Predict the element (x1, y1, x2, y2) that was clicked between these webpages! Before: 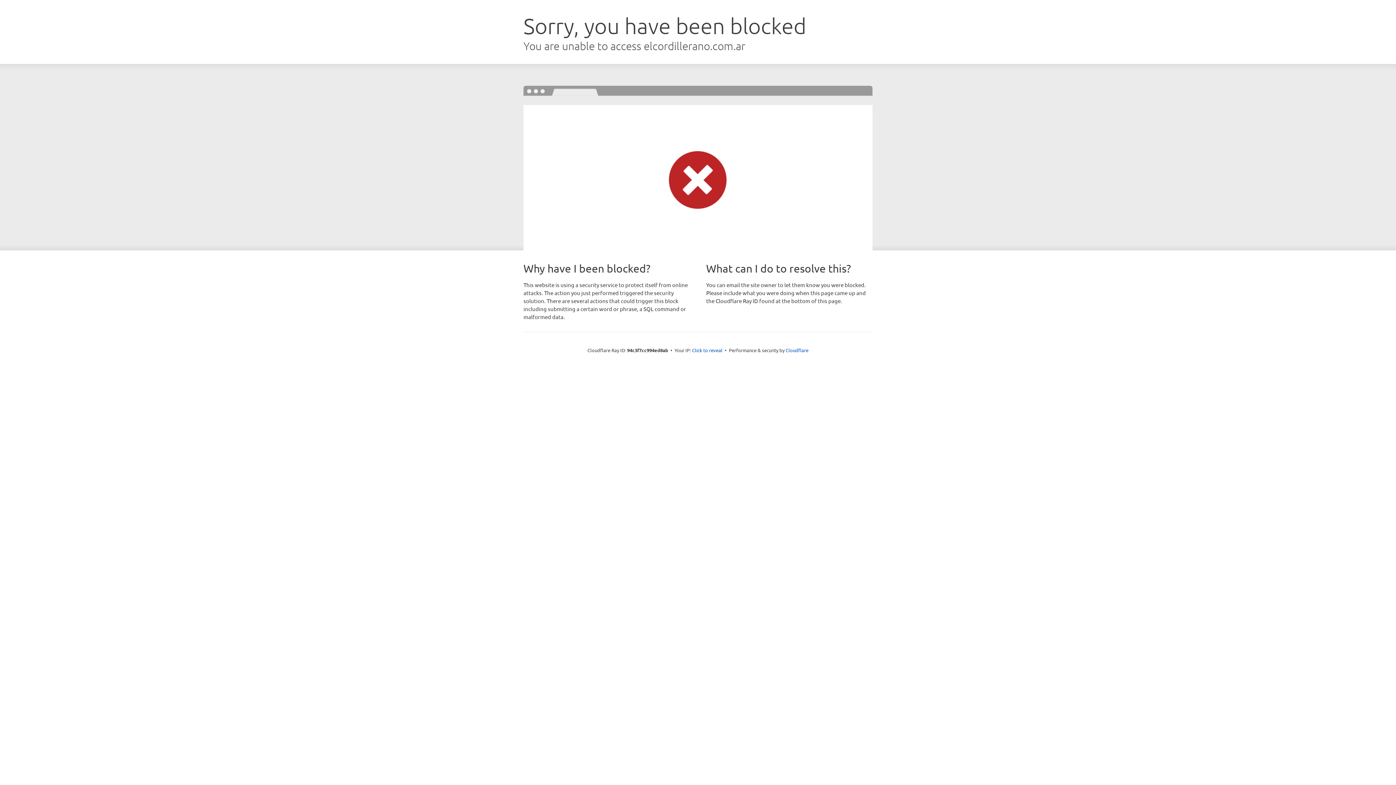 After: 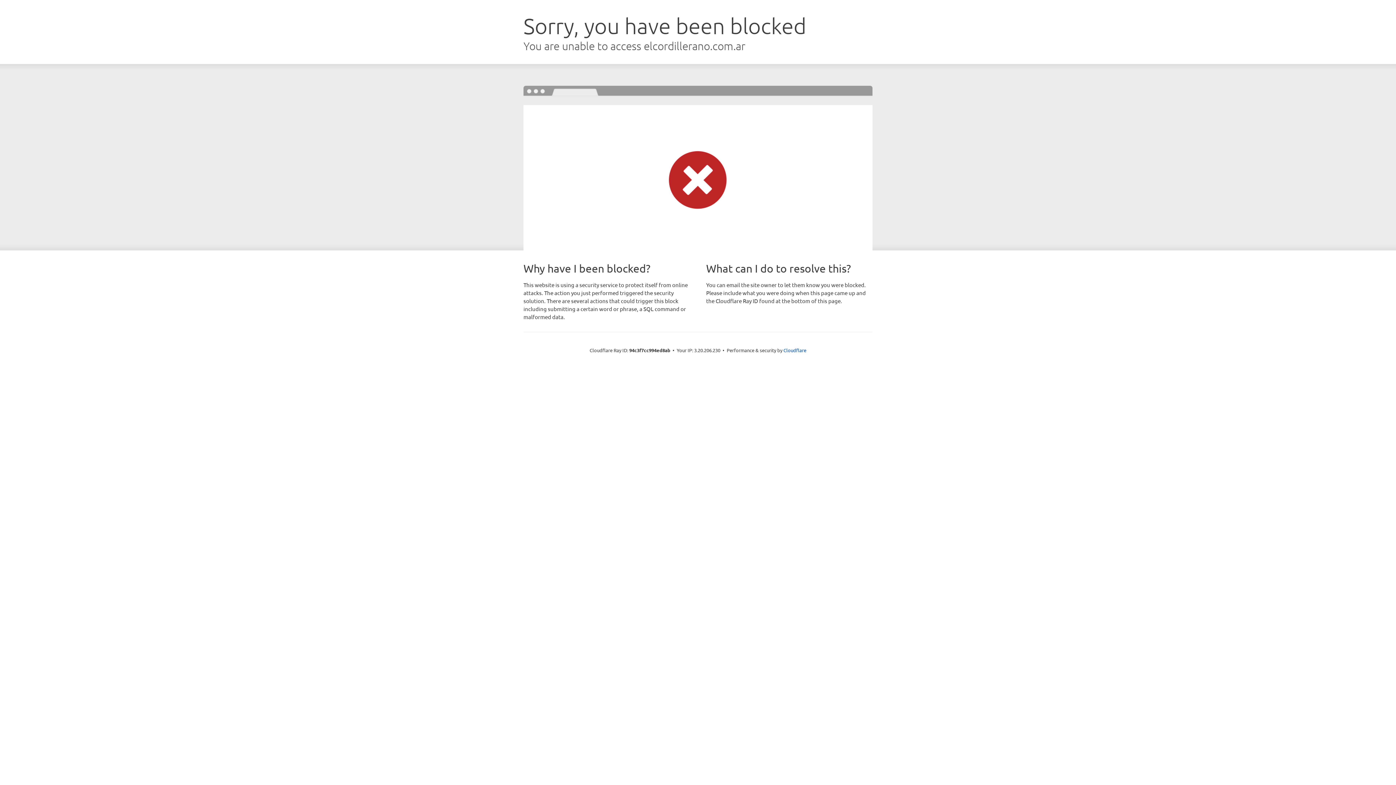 Action: label: Click to reveal bbox: (692, 346, 722, 353)